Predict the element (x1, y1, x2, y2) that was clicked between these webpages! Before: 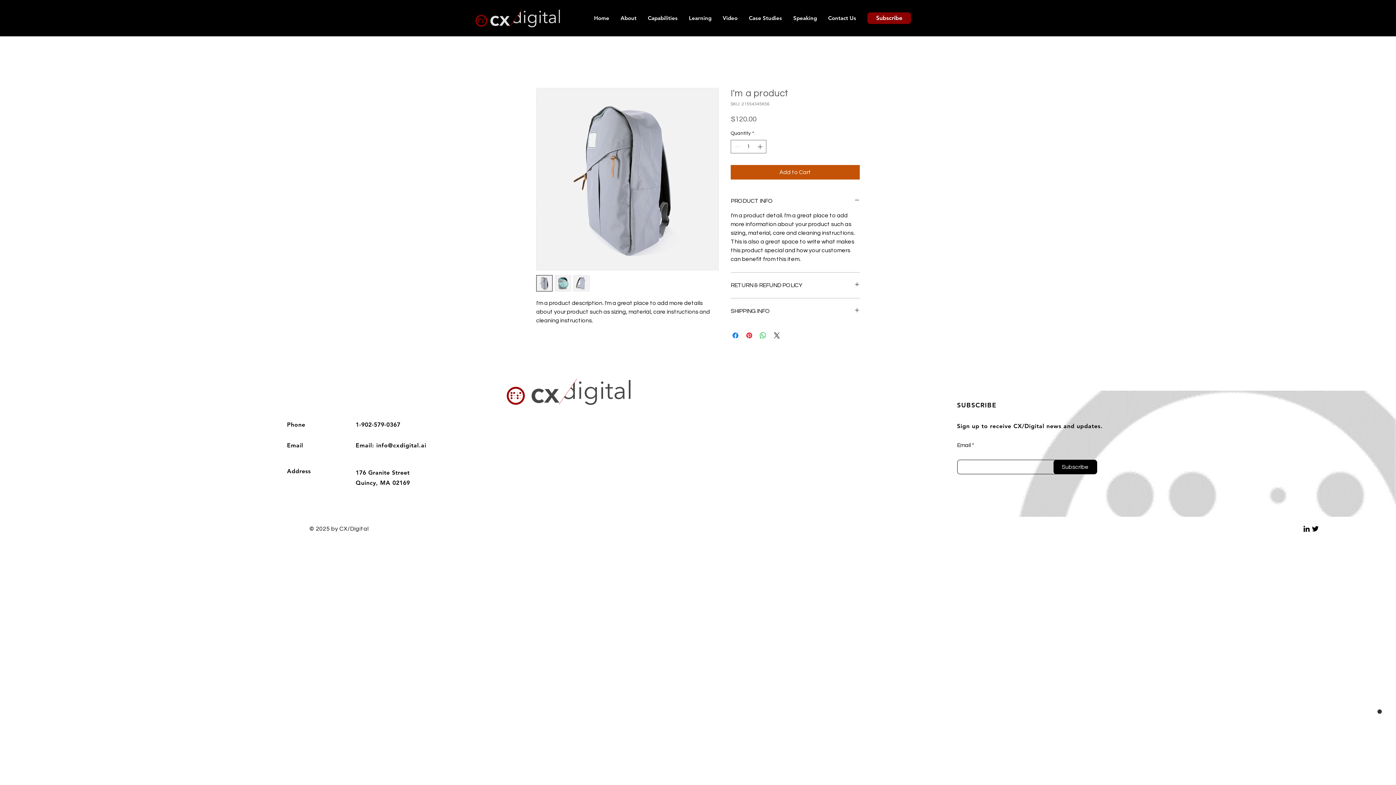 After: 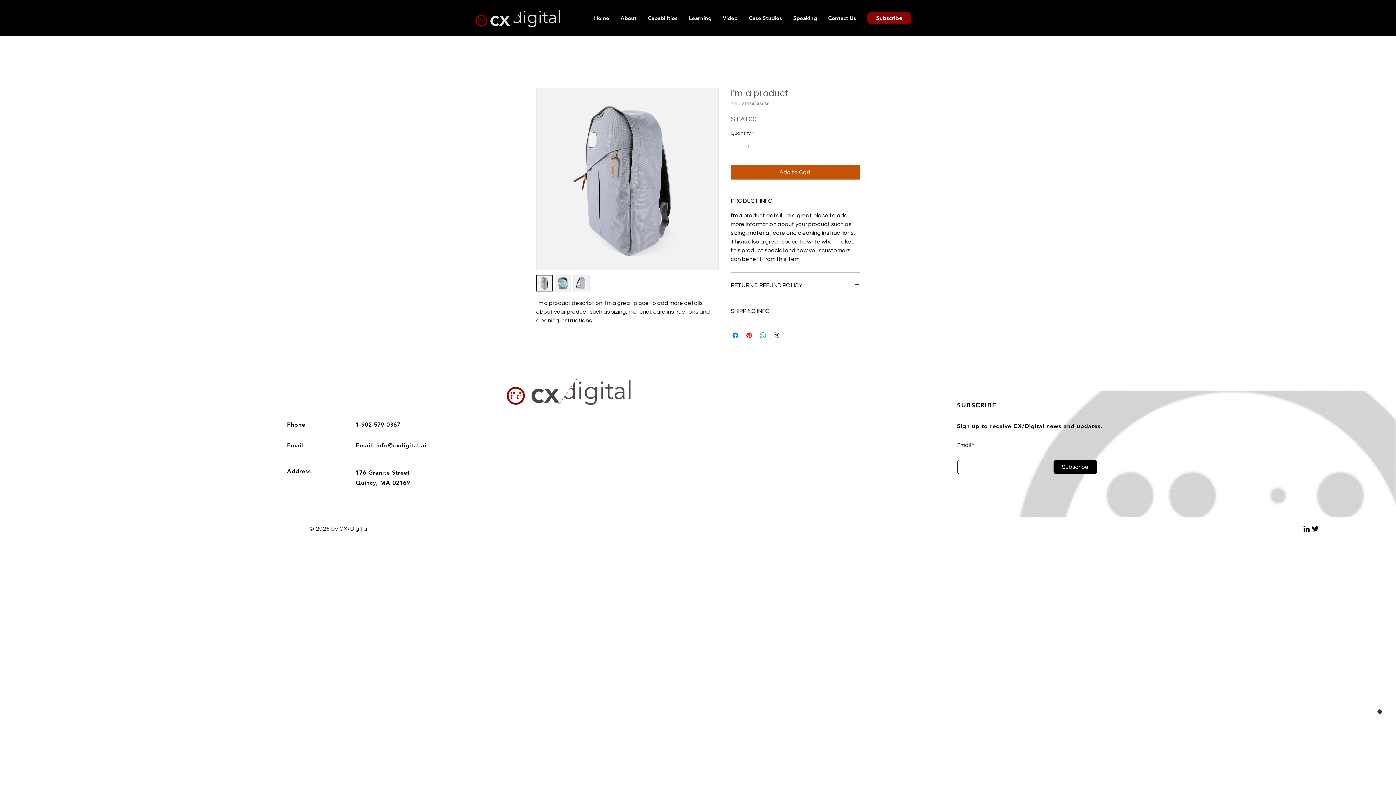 Action: bbox: (287, 468, 310, 474) label: Address